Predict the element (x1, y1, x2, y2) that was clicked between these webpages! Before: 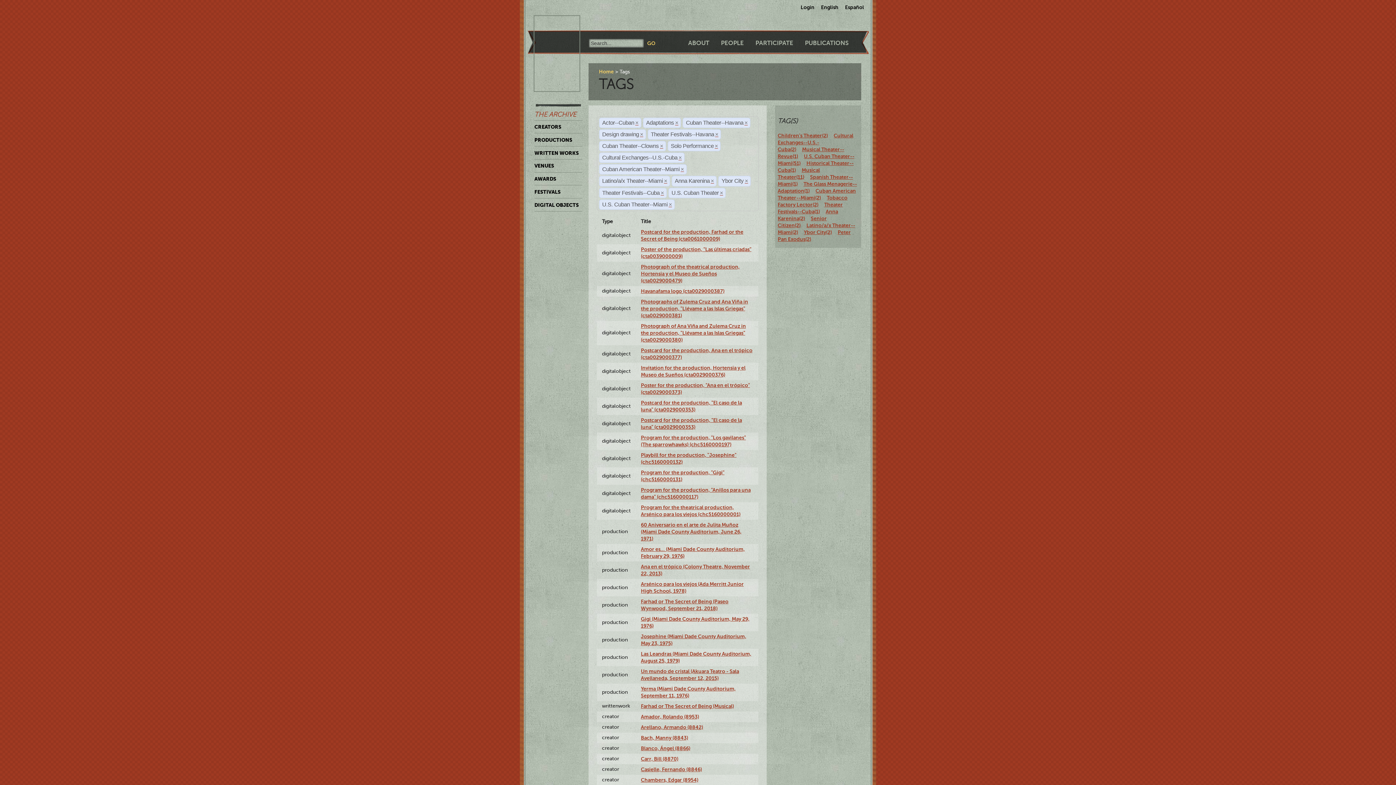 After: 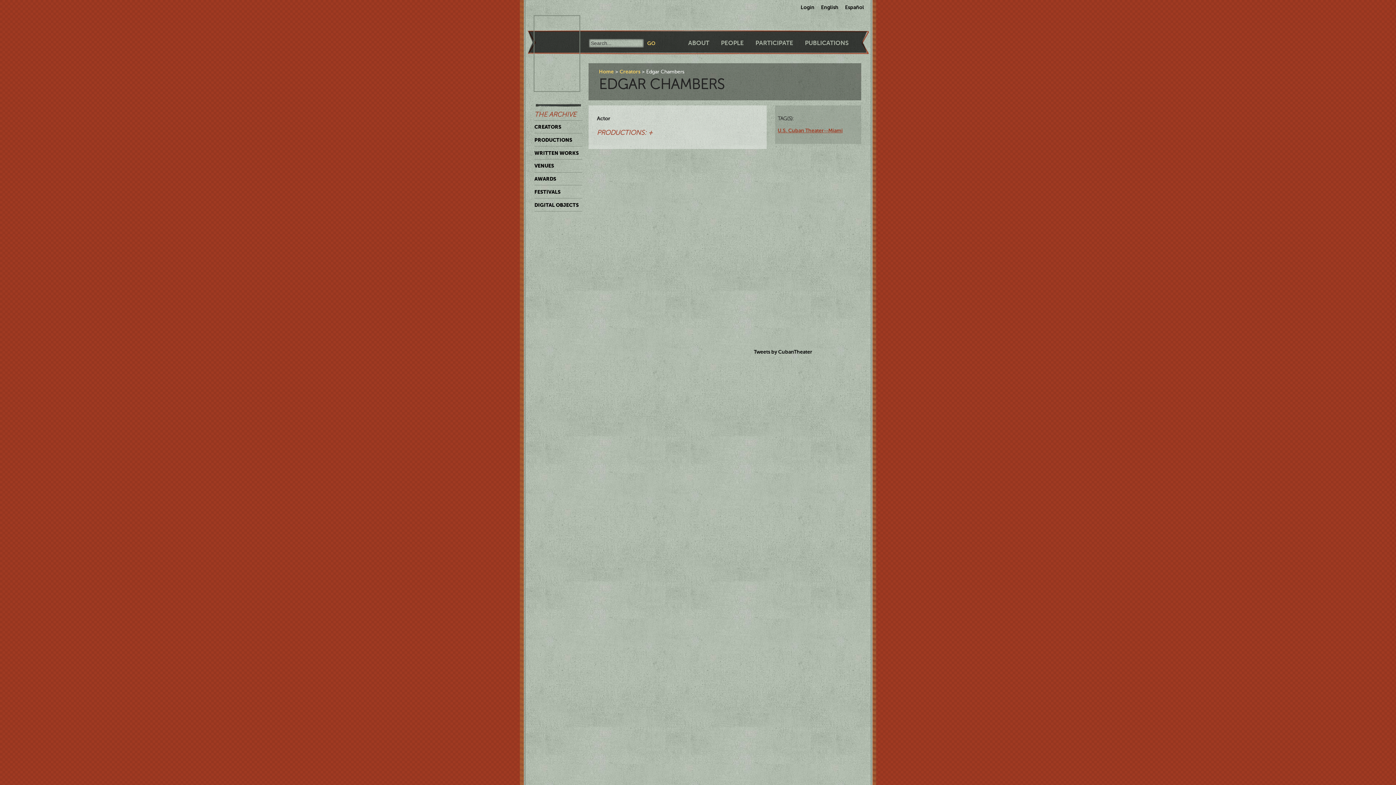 Action: bbox: (641, 777, 698, 783) label: Chambers, Edgar (8954)